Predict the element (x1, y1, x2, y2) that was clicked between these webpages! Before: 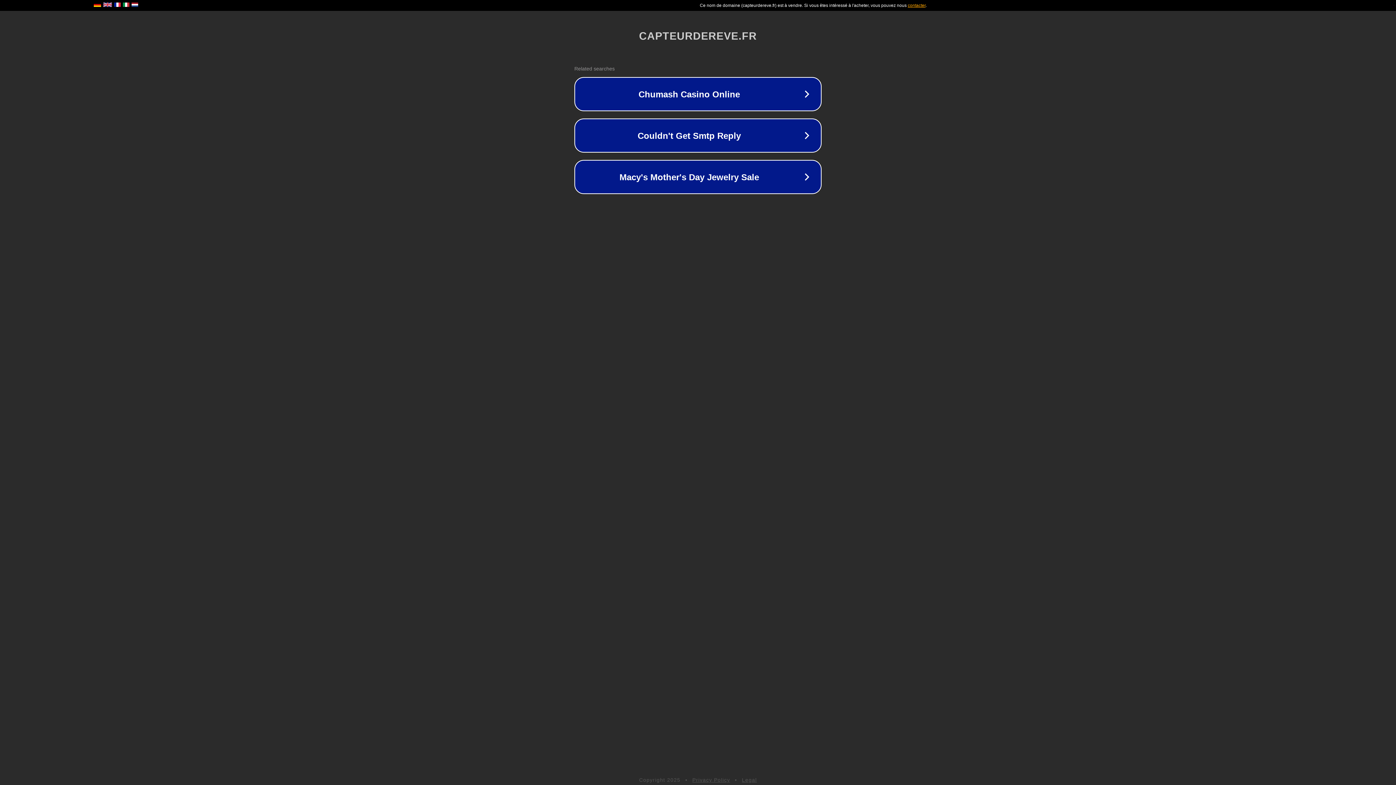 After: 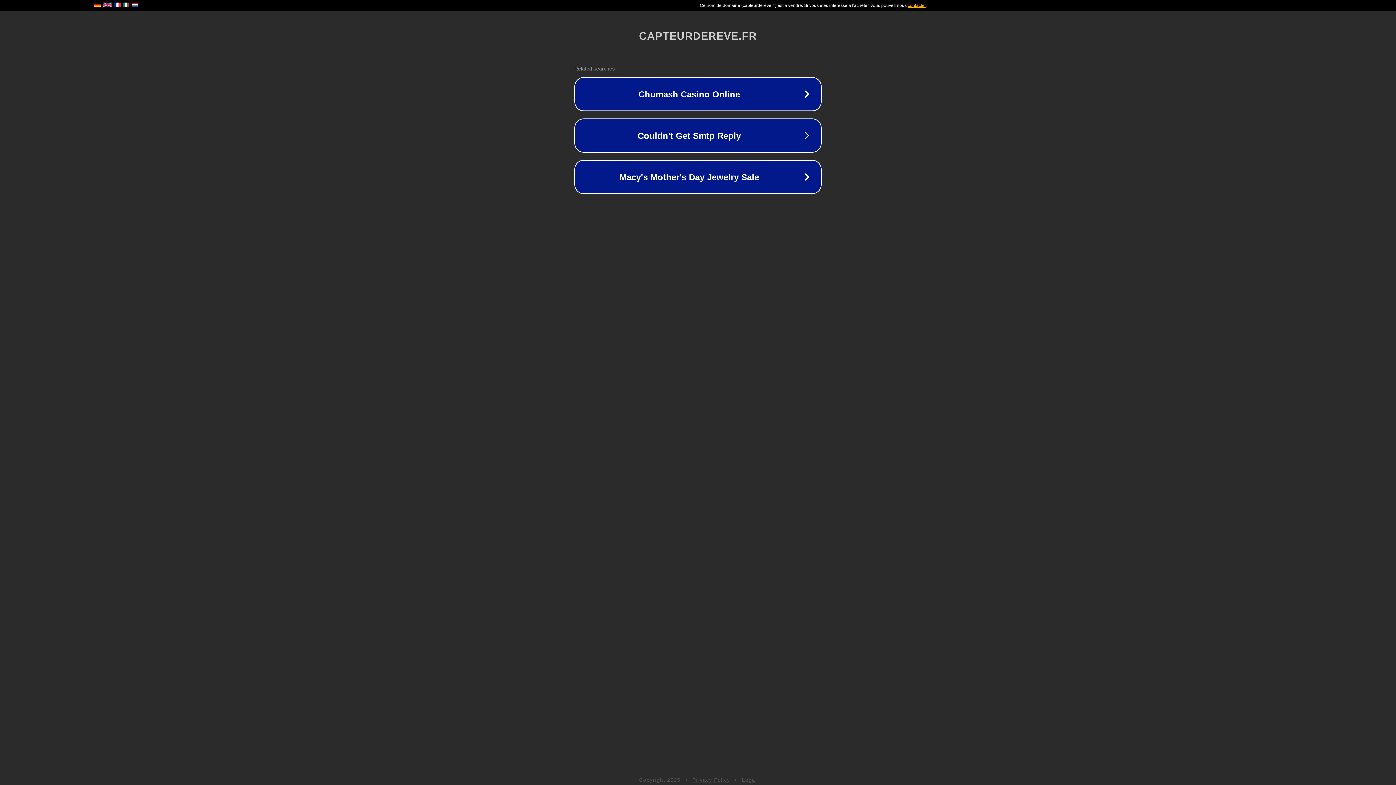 Action: bbox: (692, 777, 730, 783) label: Privacy Policy